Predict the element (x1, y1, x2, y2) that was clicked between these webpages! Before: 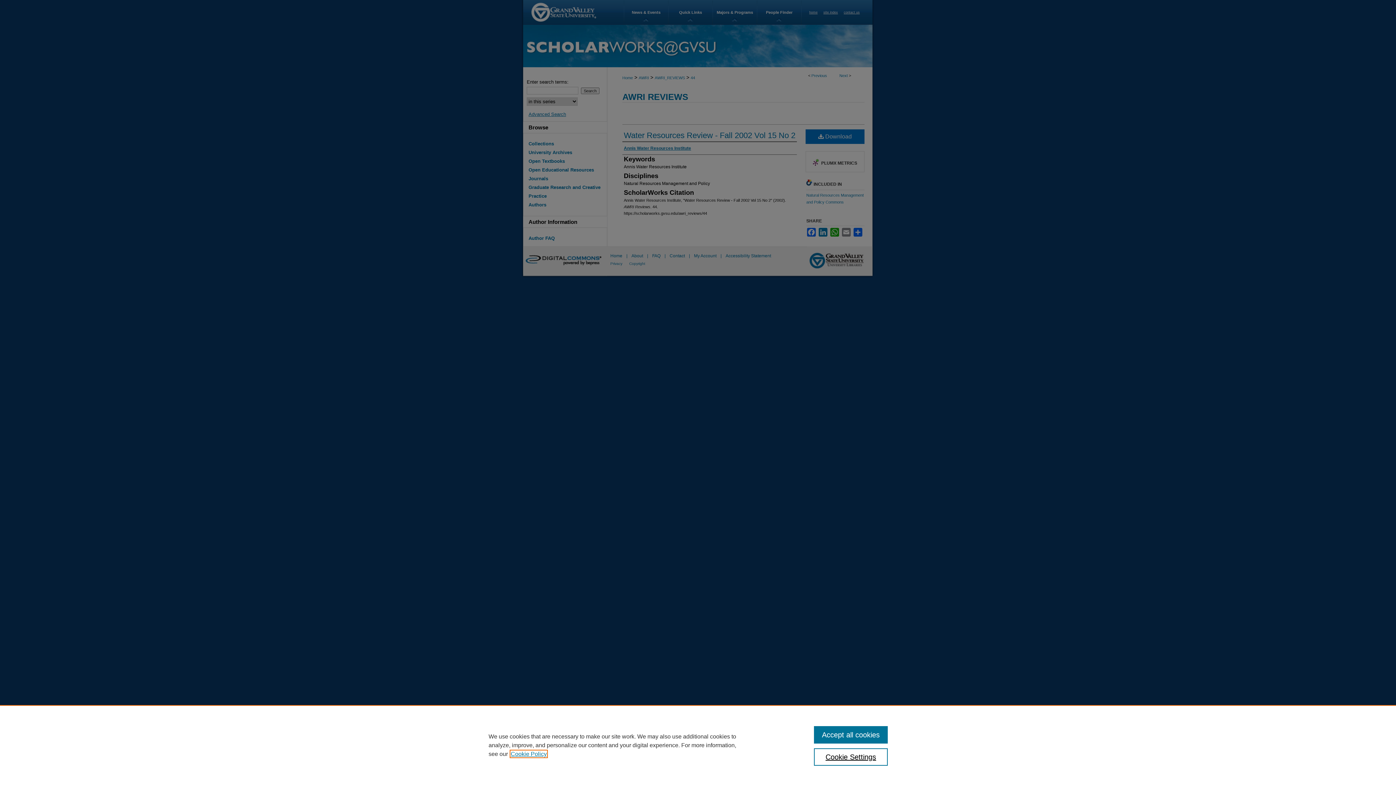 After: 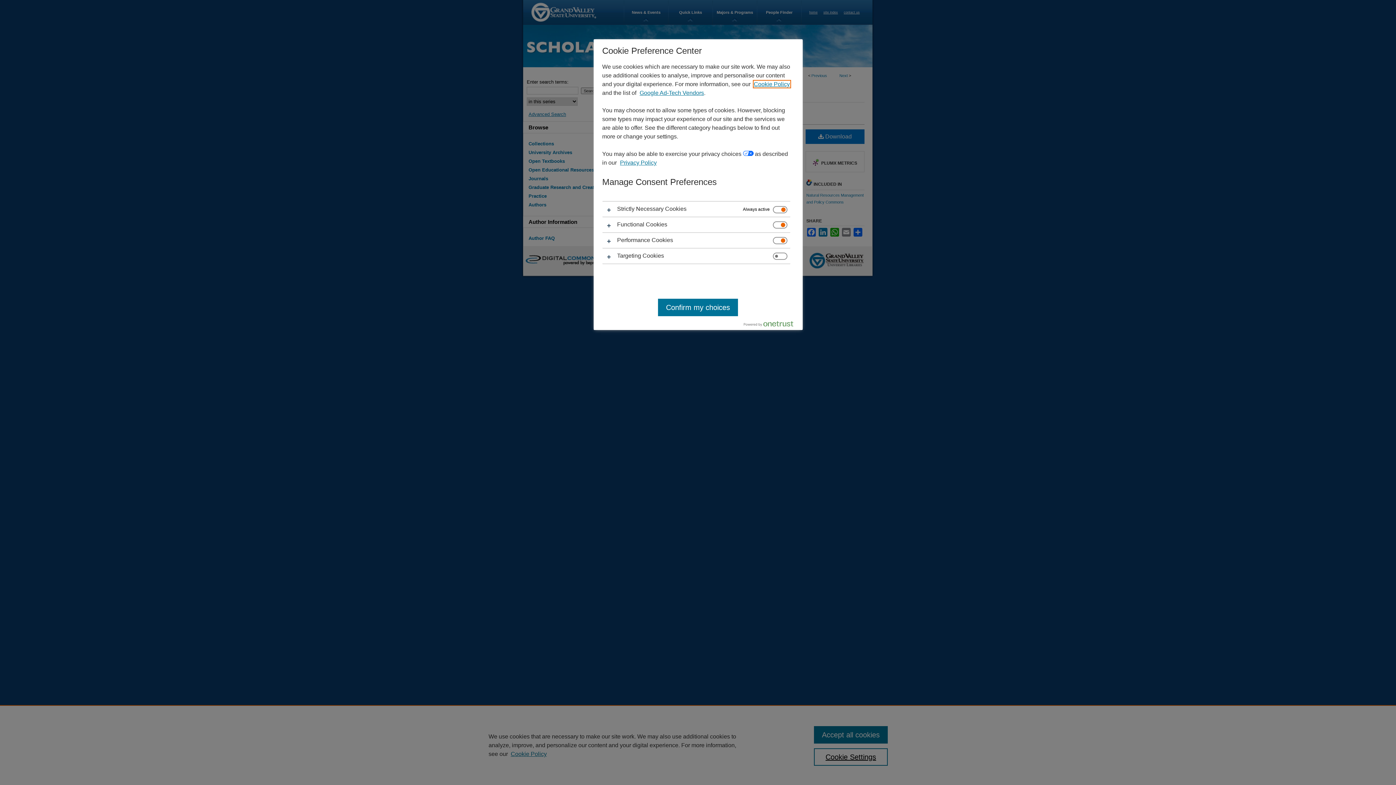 Action: label: Cookie Settings bbox: (814, 748, 887, 766)